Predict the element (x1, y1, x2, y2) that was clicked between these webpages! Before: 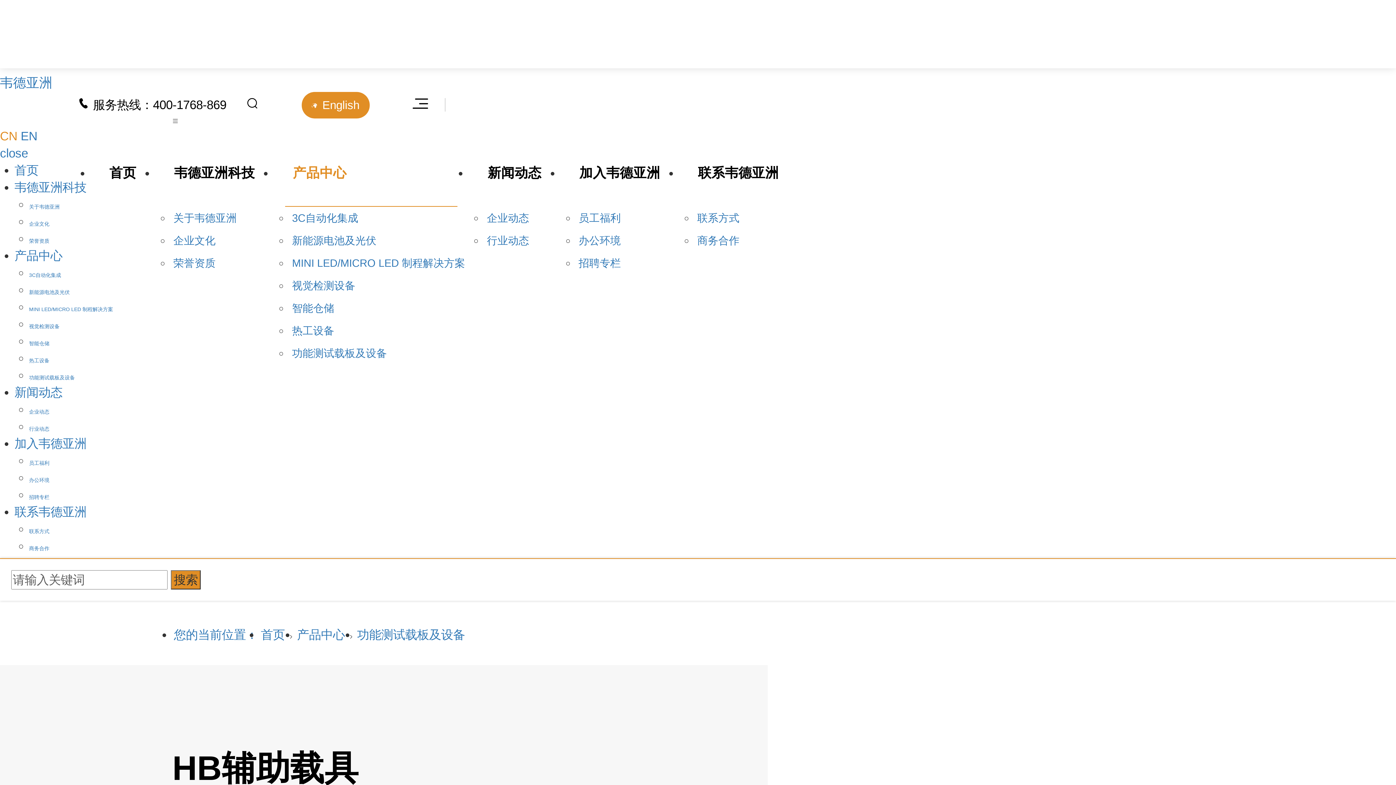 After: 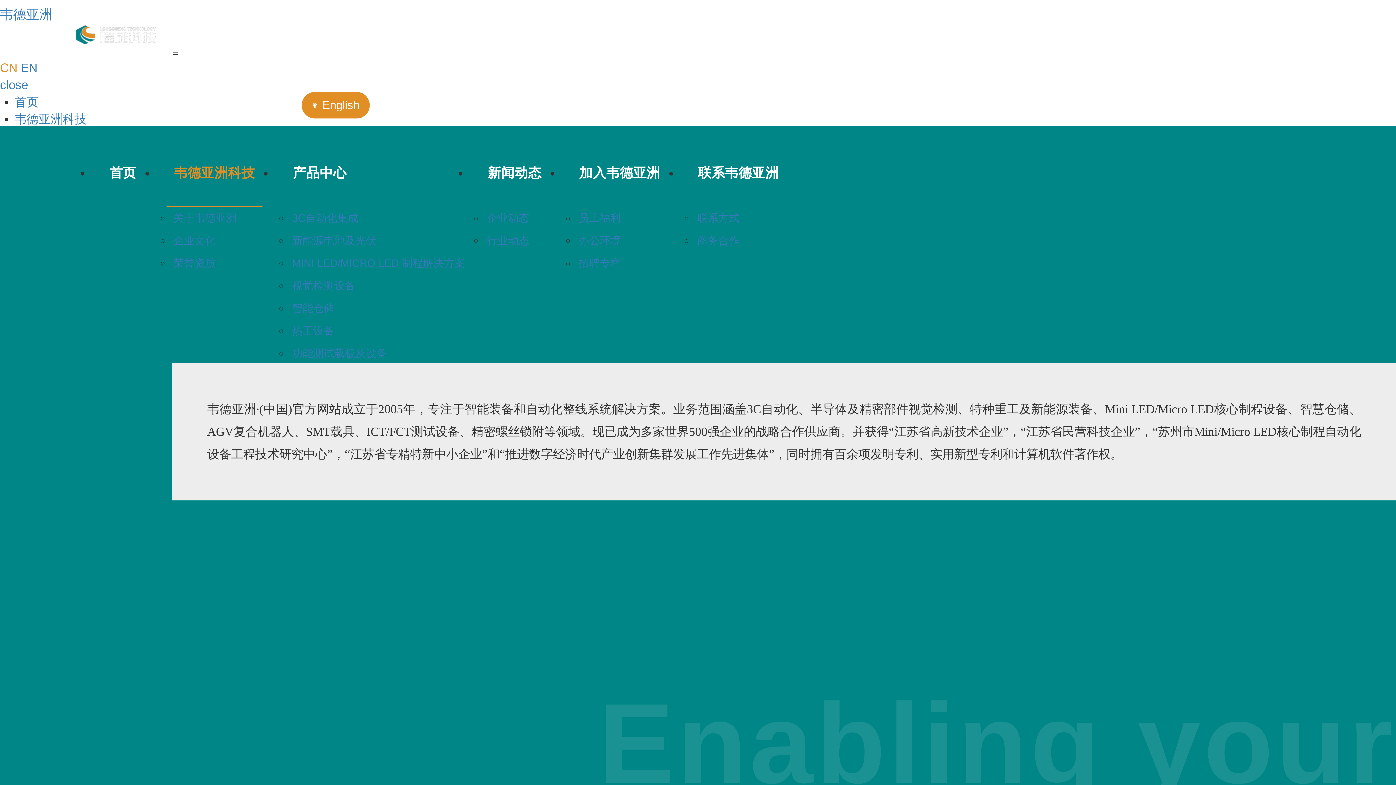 Action: bbox: (166, 138, 262, 206) label: 韦德亚洲科技